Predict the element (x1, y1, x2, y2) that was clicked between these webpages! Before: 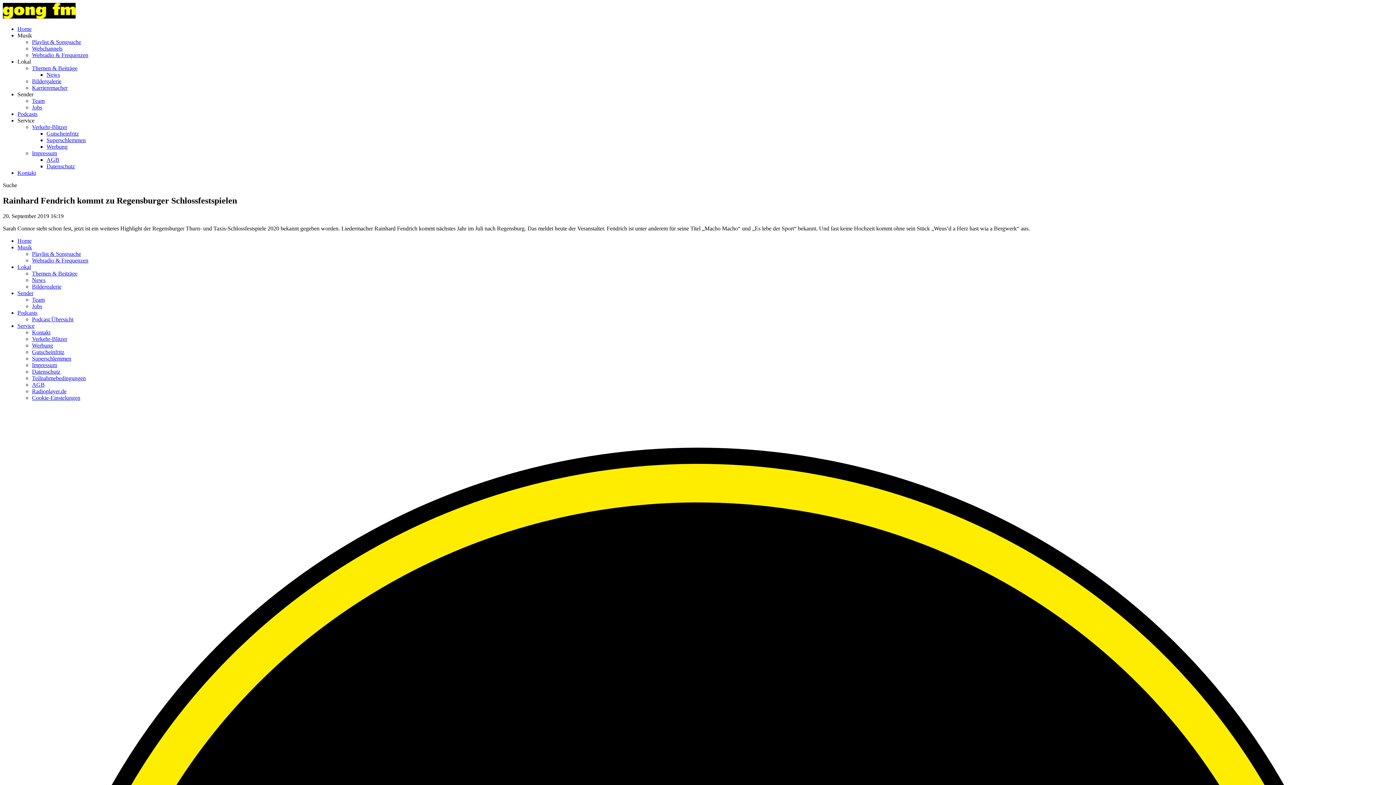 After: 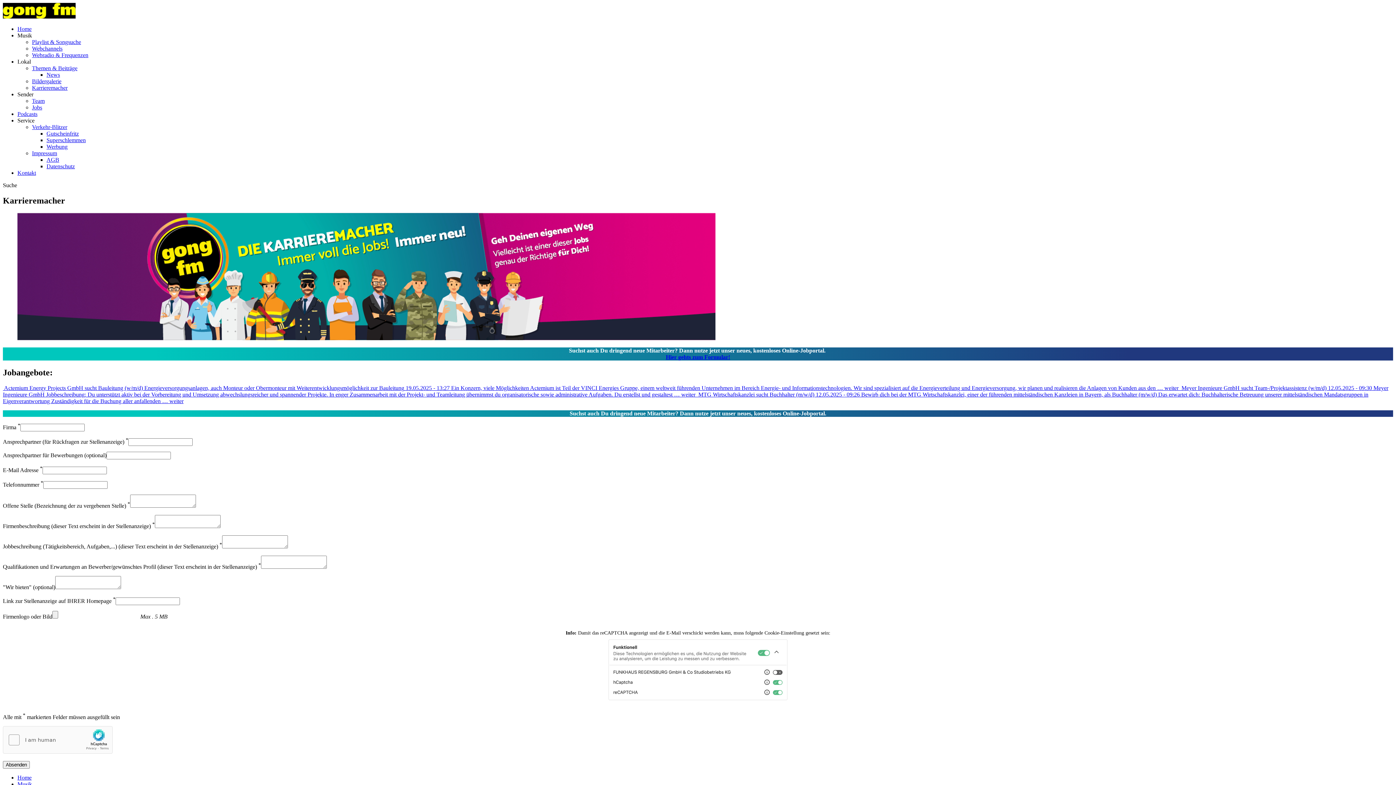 Action: bbox: (32, 84, 67, 90) label: Karrieremacher